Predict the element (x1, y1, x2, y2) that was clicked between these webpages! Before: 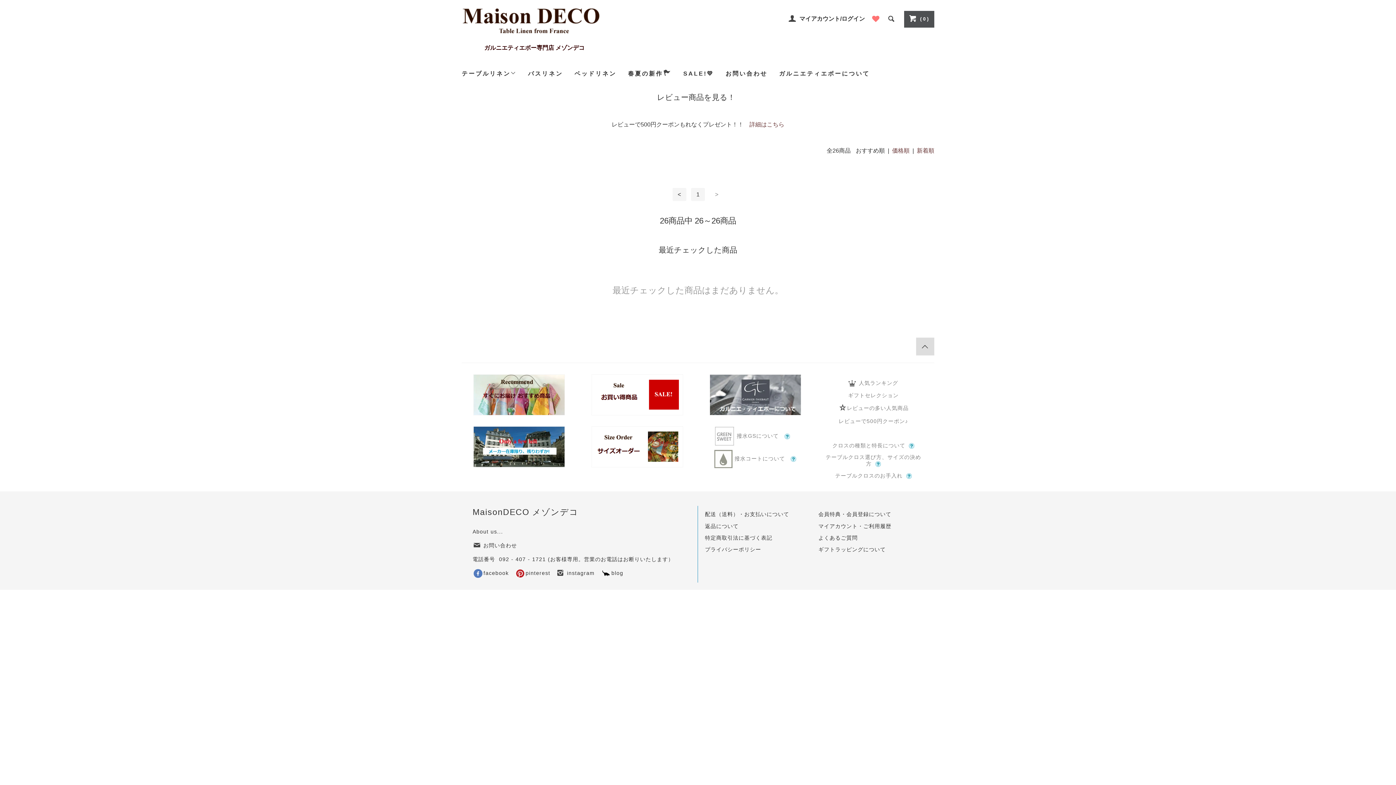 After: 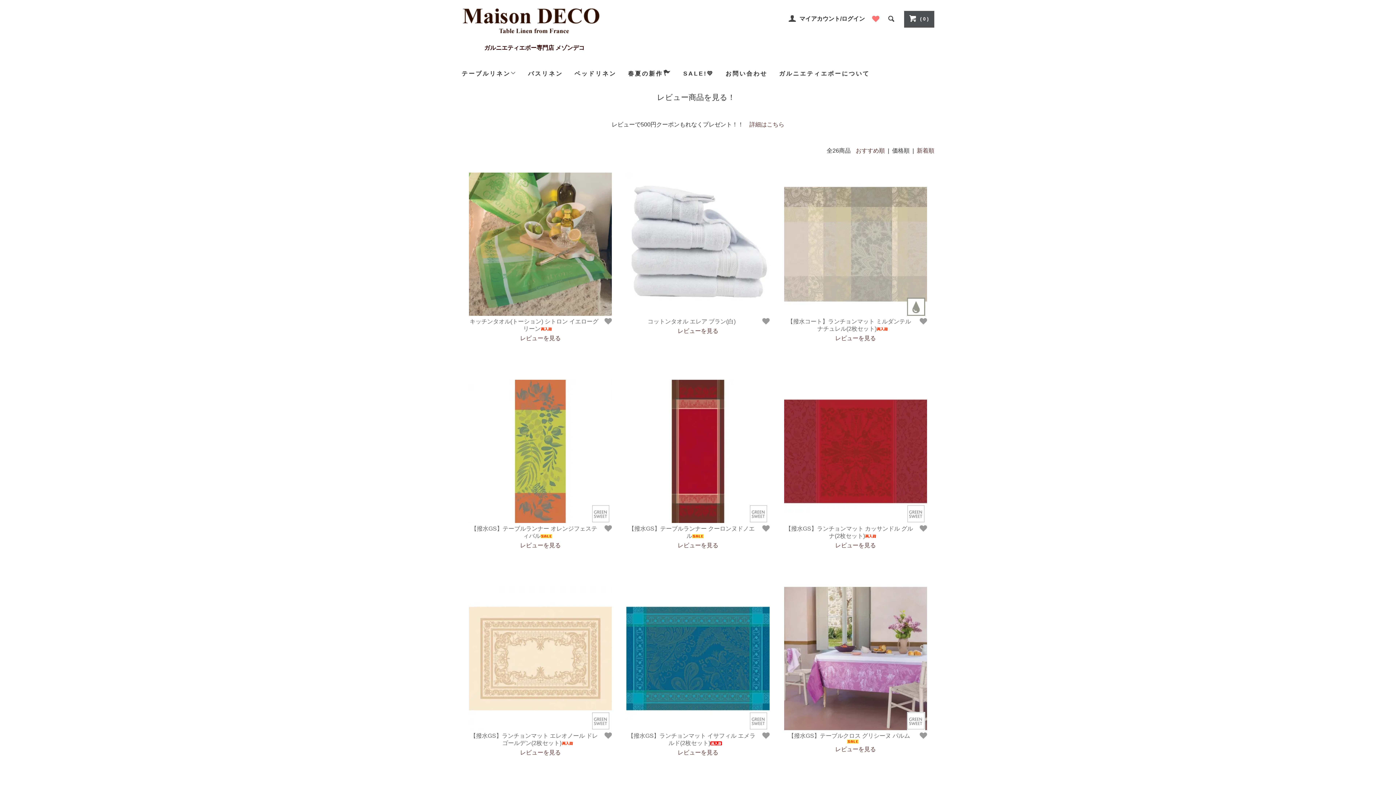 Action: label: 価格順 bbox: (892, 147, 909, 153)